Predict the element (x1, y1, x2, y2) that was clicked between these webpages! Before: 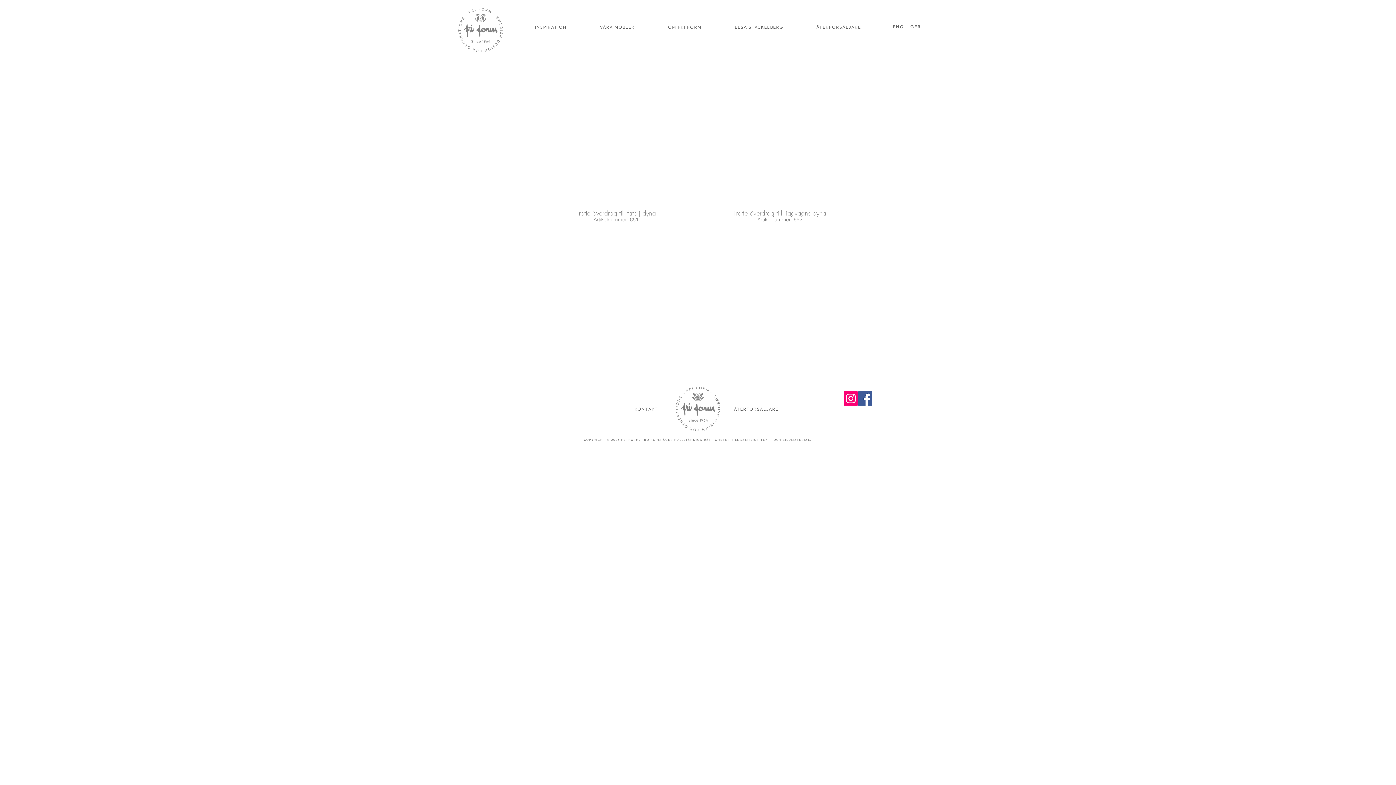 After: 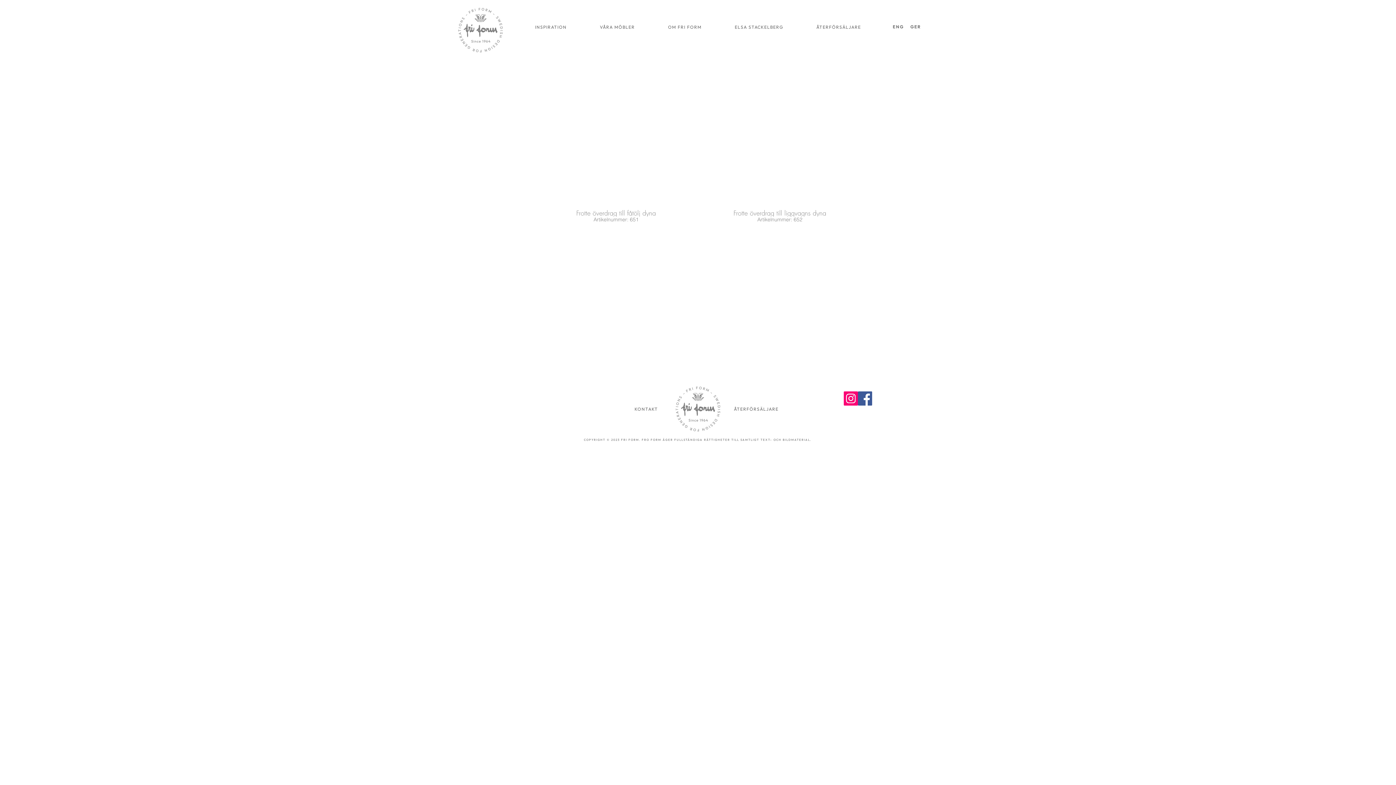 Action: bbox: (893, 24, 904, 29) label: ENG